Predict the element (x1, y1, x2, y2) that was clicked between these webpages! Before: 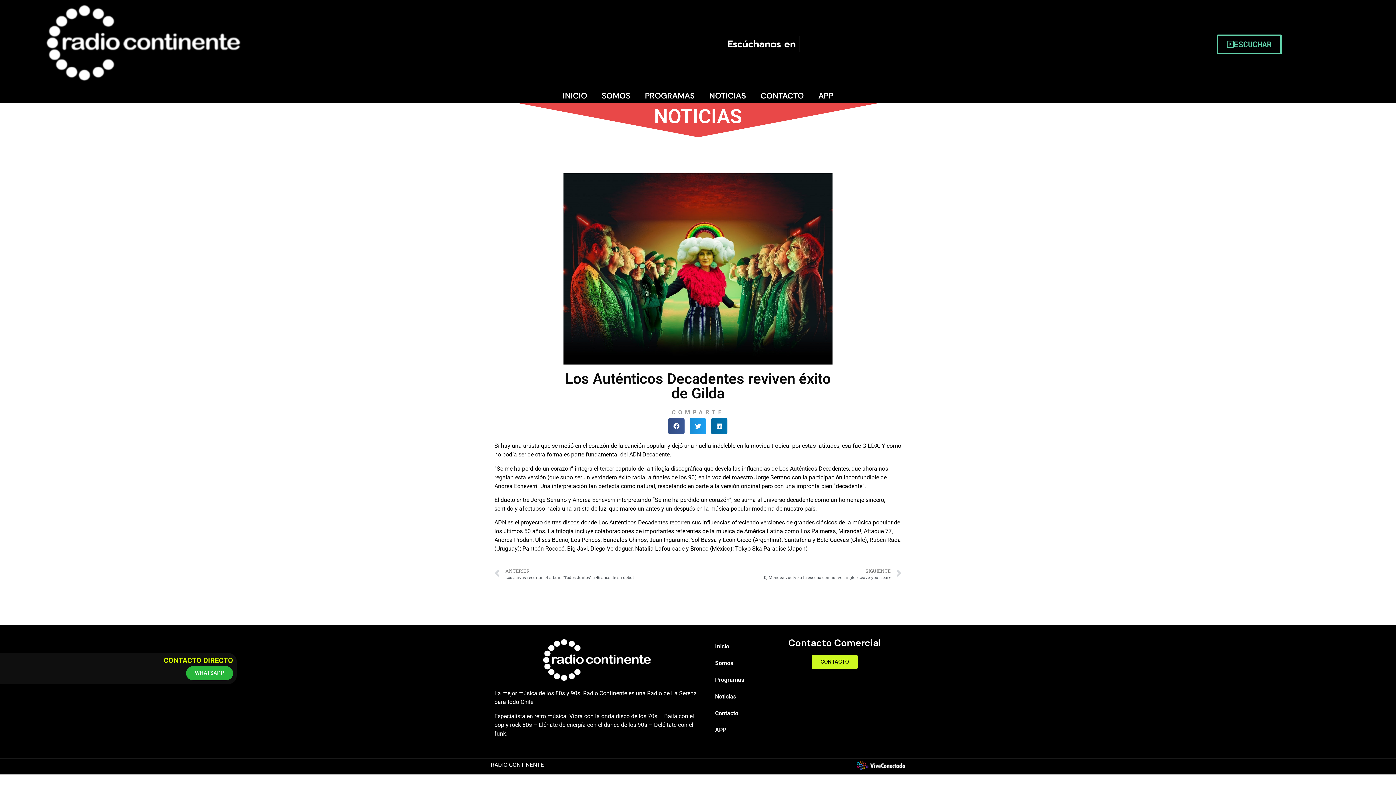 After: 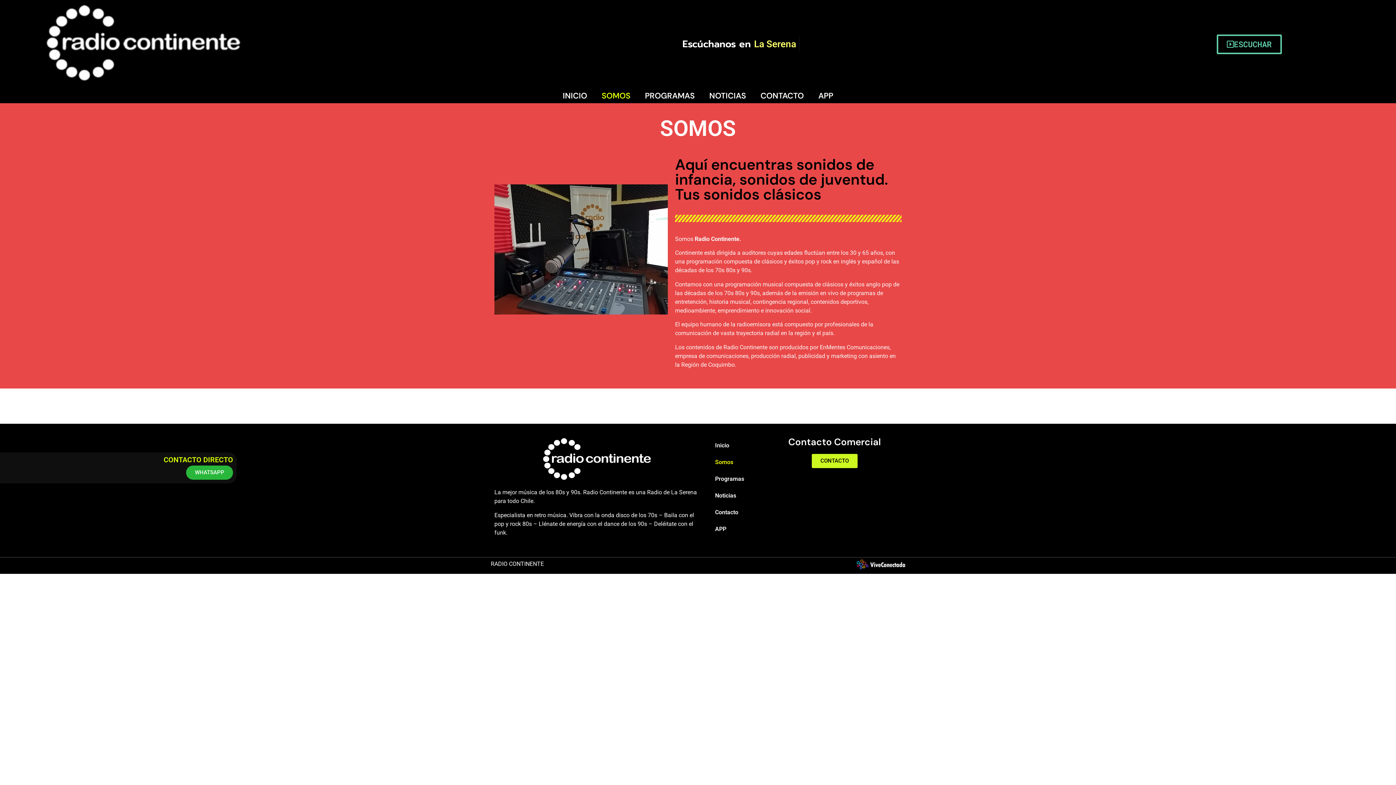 Action: bbox: (707, 655, 762, 671) label: Somos